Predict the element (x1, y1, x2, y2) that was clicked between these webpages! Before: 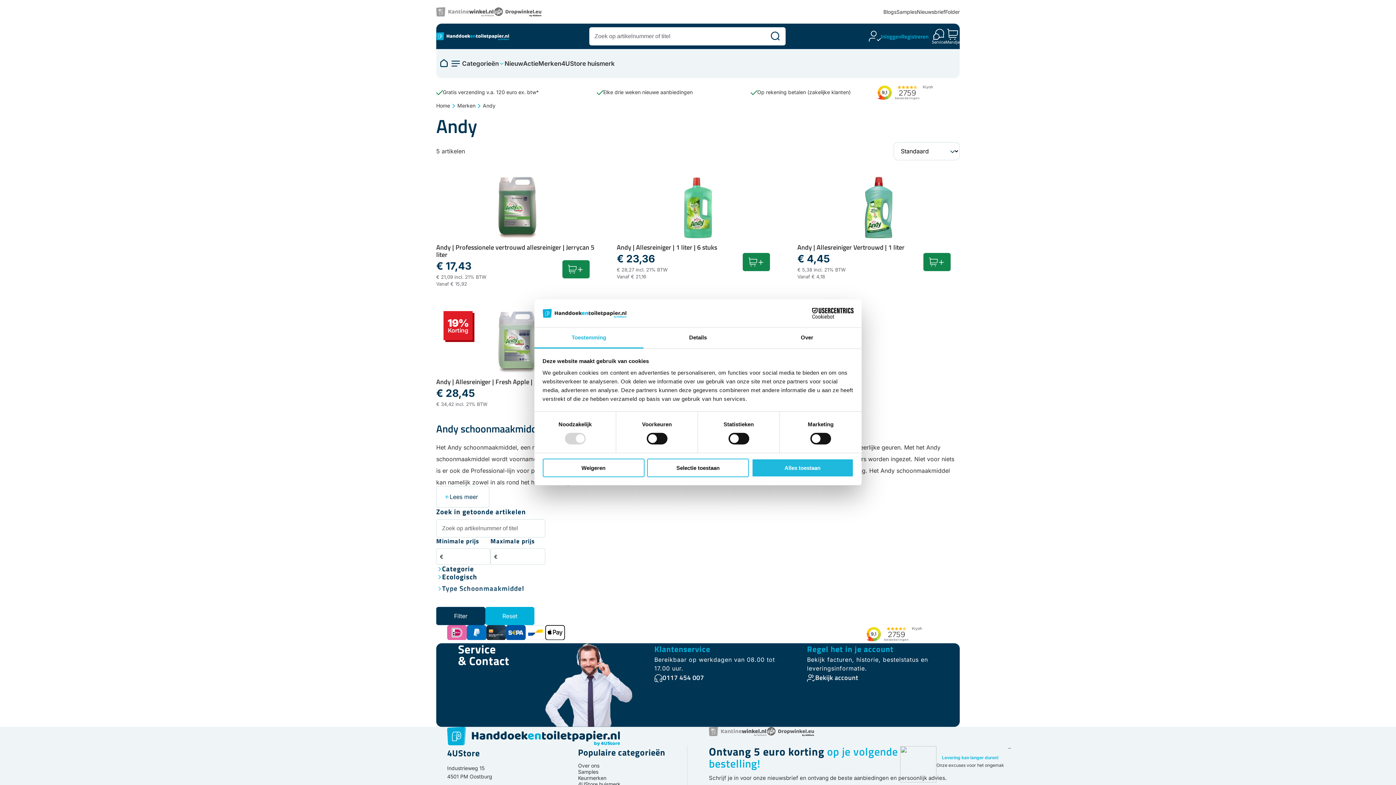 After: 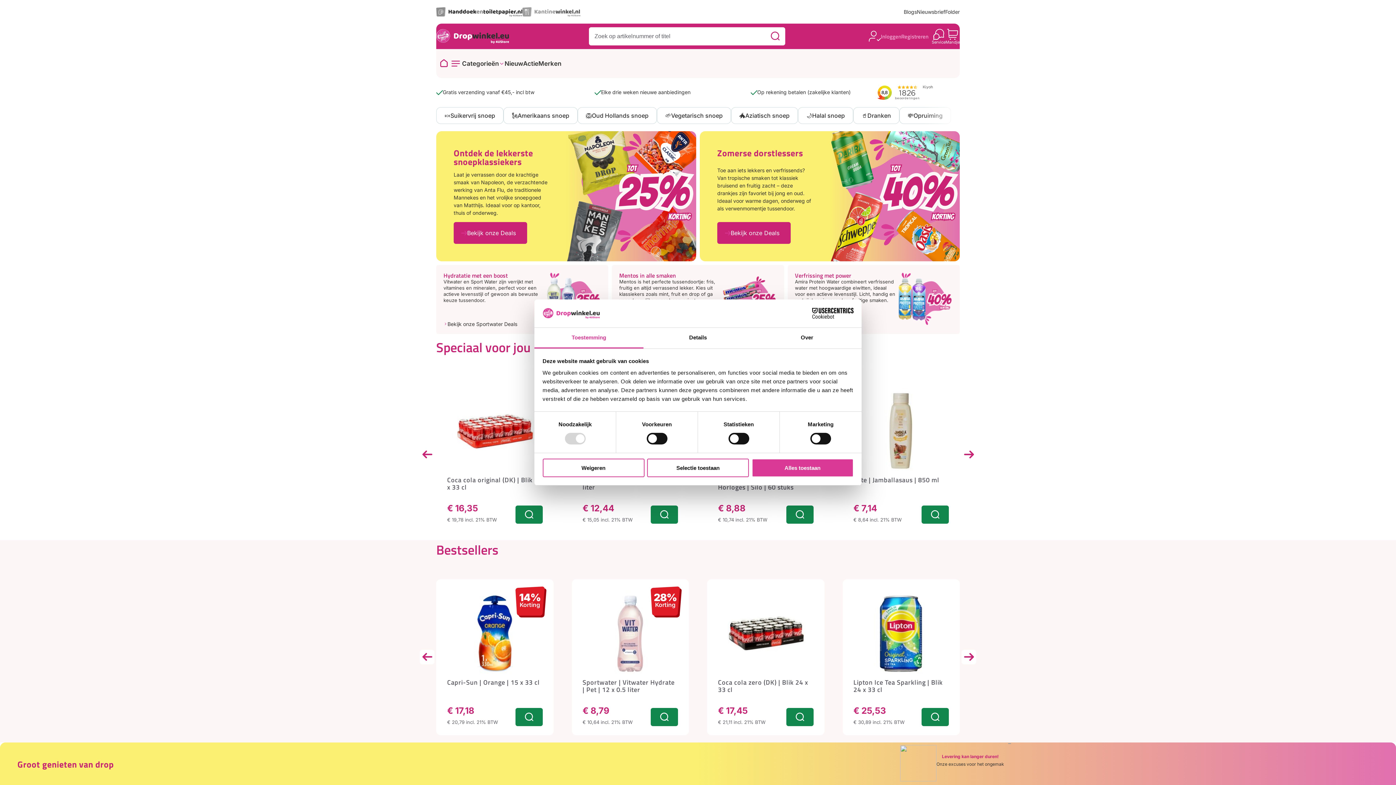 Action: bbox: (767, 727, 814, 746)